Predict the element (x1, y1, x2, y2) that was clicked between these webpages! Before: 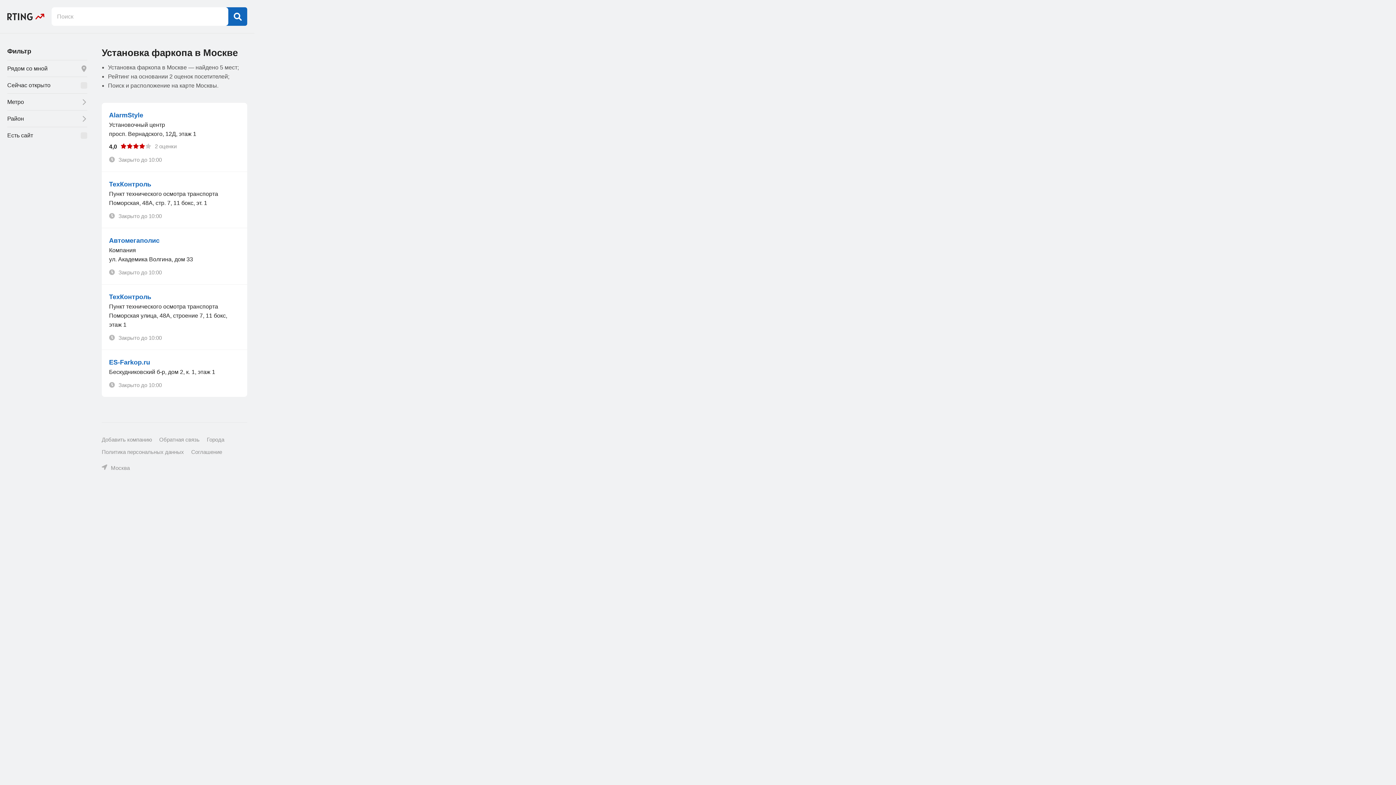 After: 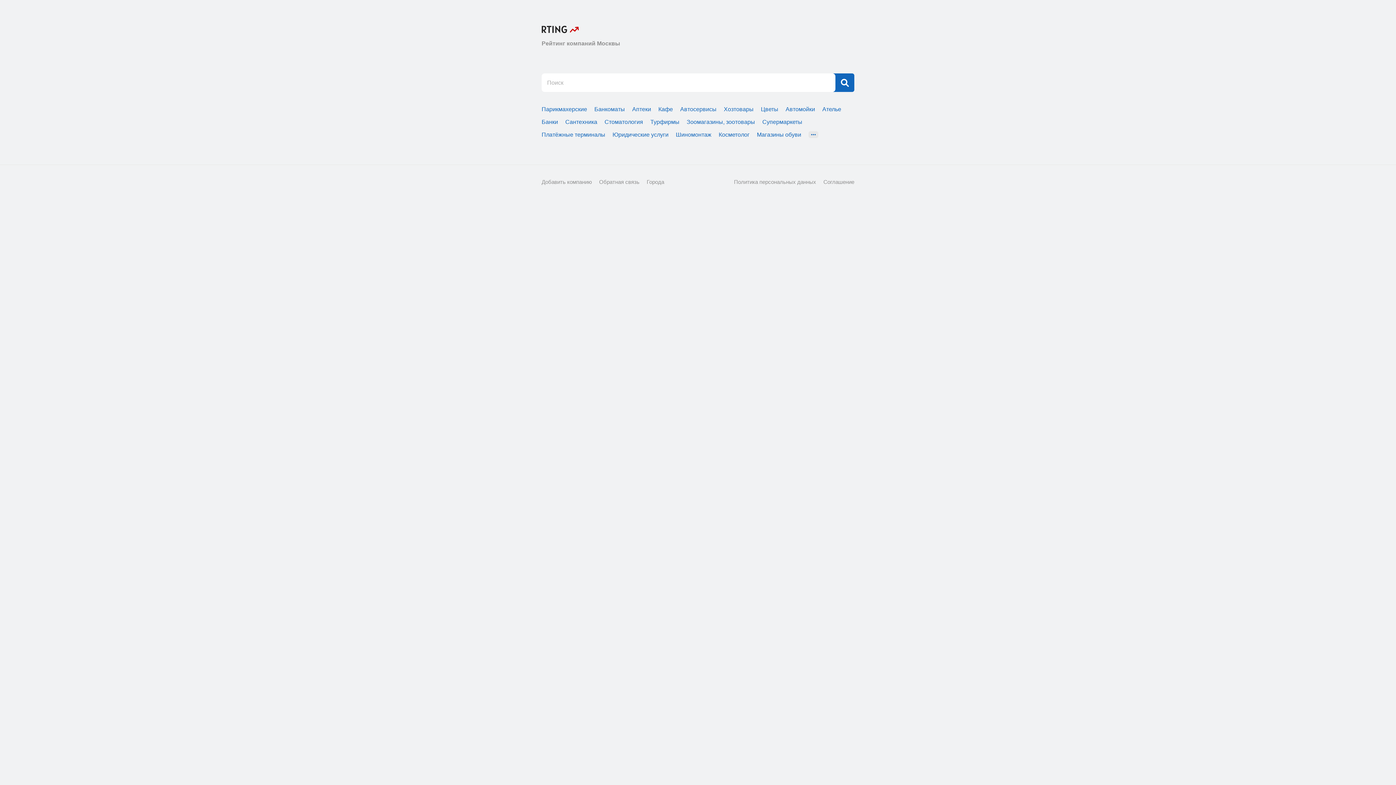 Action: bbox: (7, 15, 32, 21)